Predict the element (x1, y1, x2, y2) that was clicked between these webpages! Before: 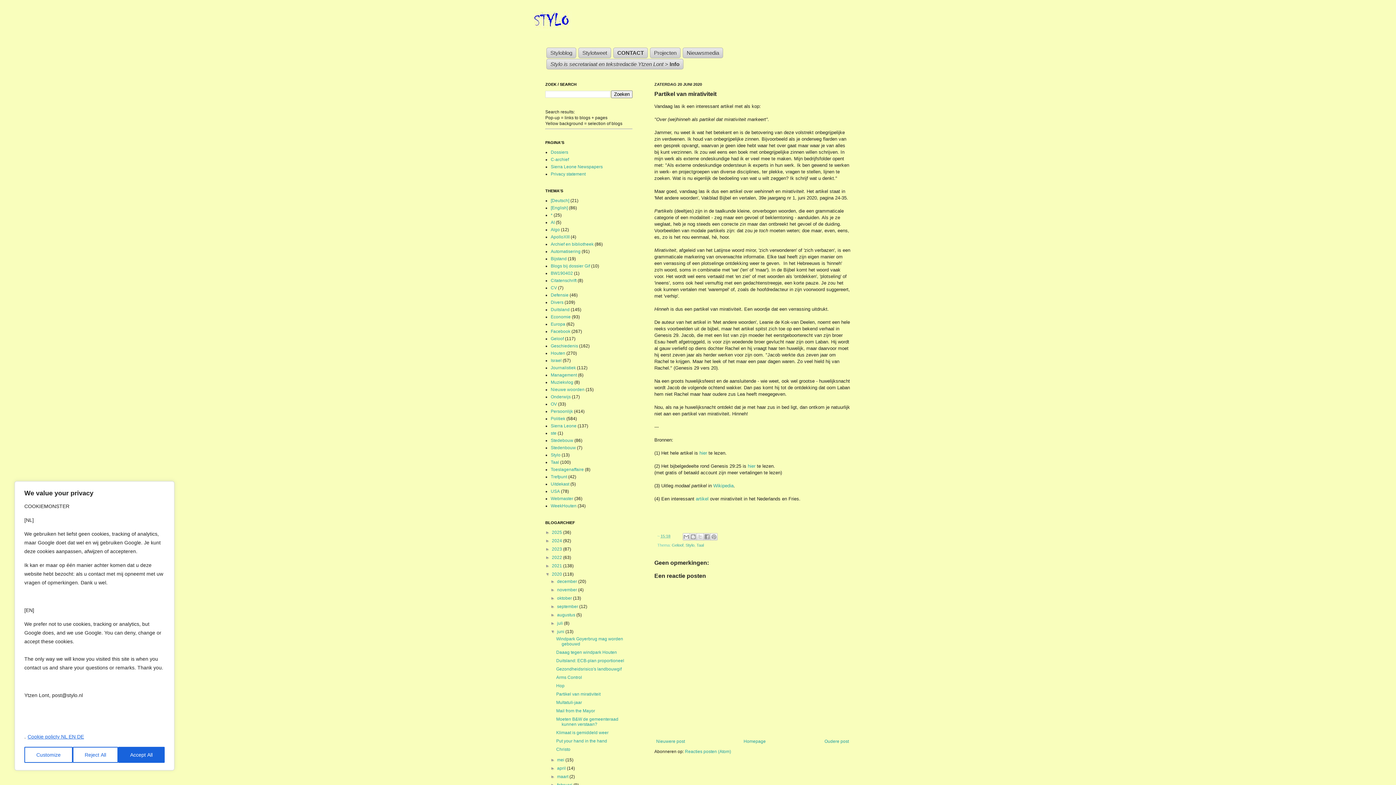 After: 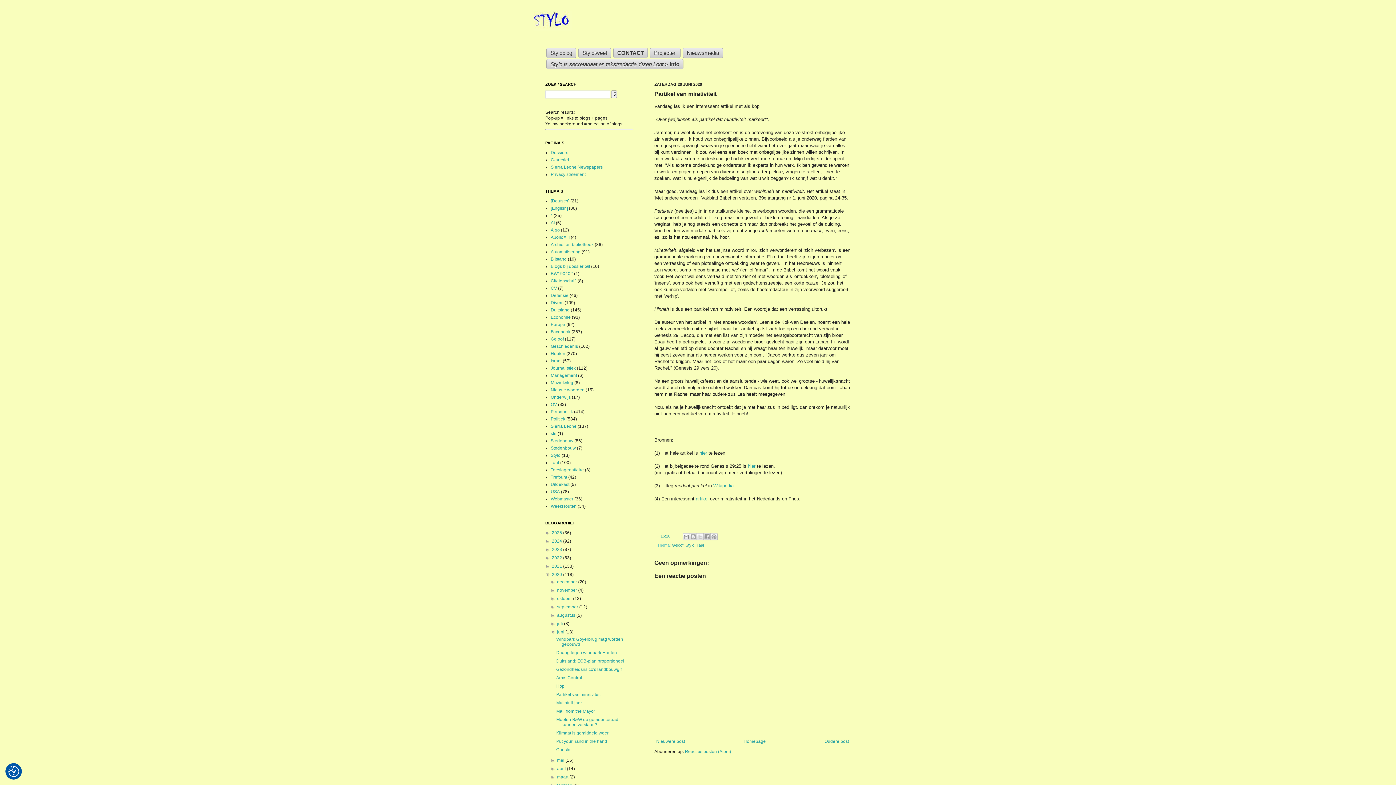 Action: label: Accept All bbox: (118, 747, 164, 763)